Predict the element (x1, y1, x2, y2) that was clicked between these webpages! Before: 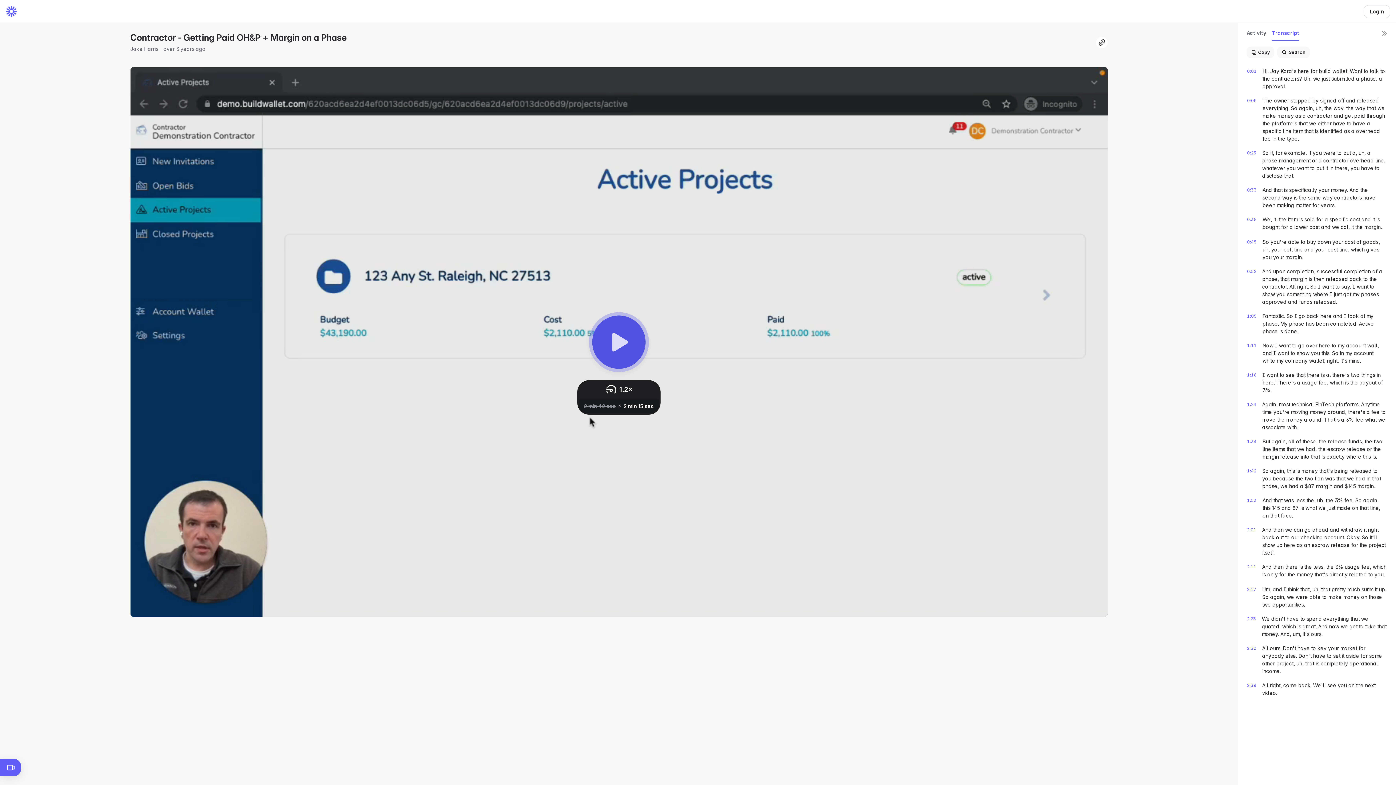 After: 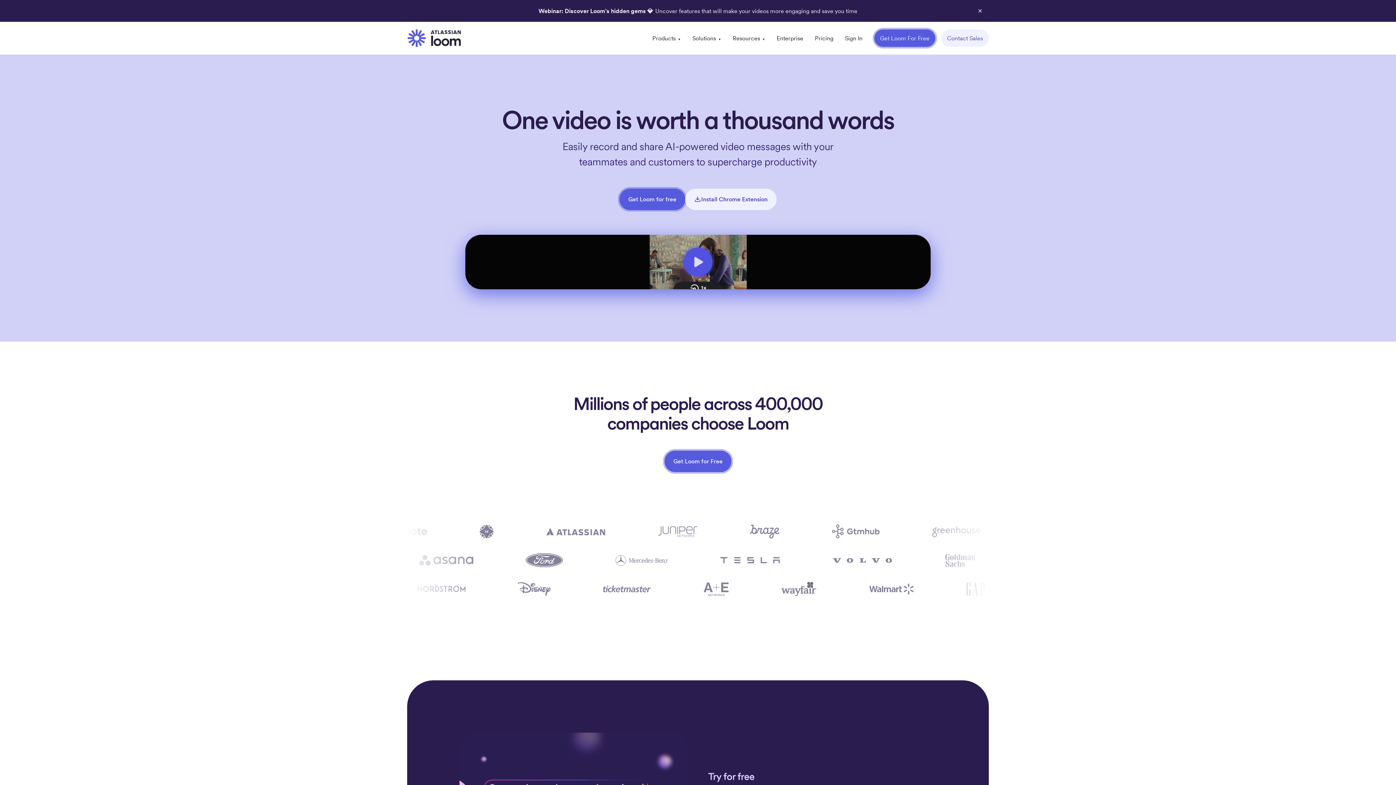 Action: bbox: (5, 5, 17, 17) label: Loom